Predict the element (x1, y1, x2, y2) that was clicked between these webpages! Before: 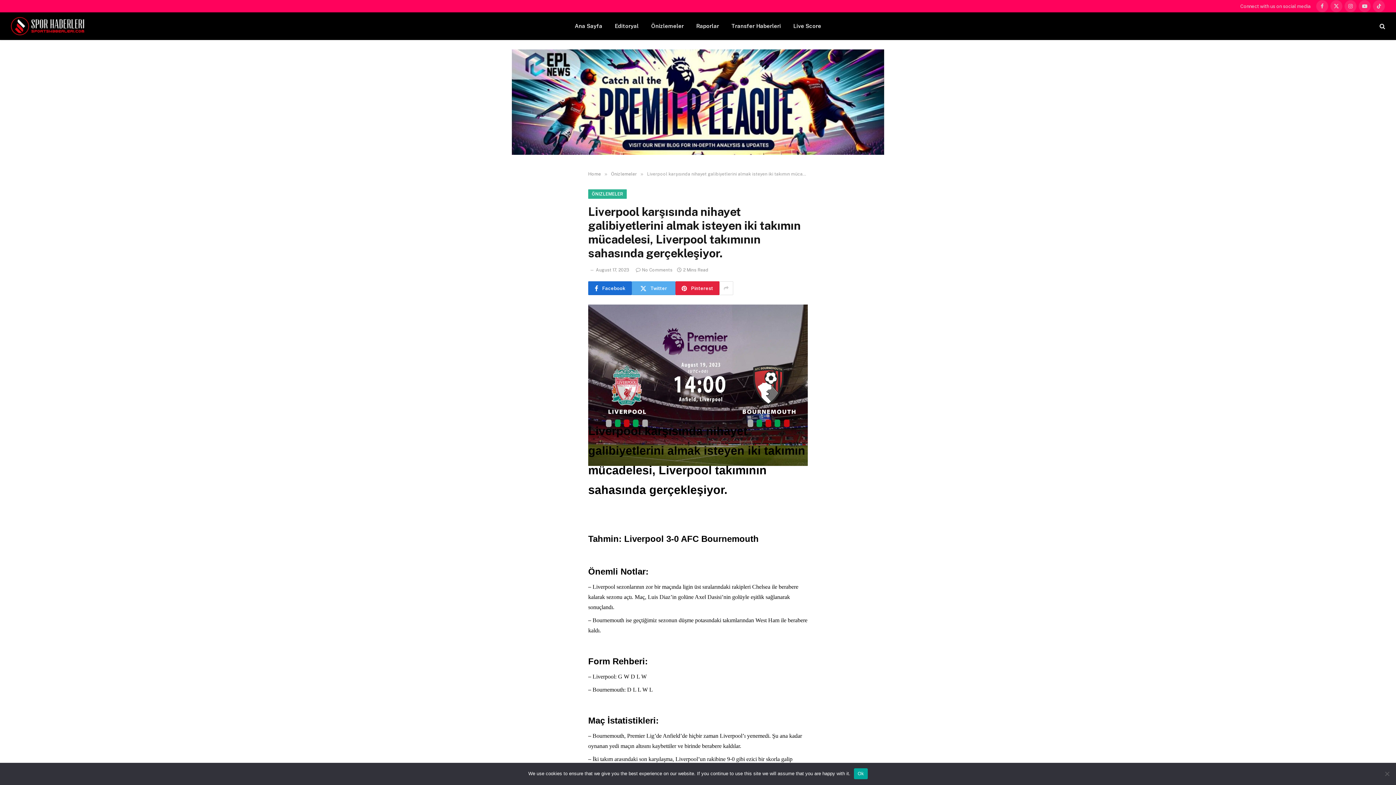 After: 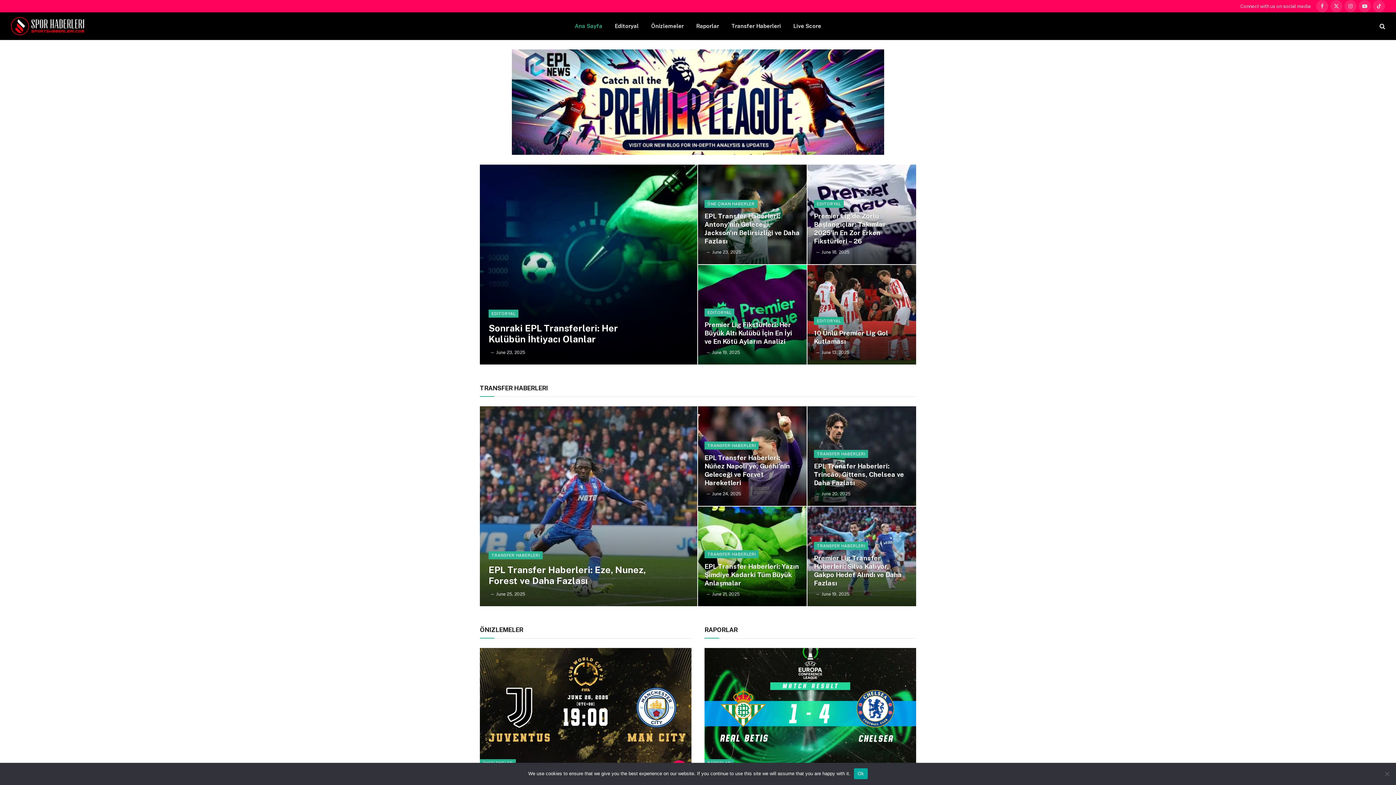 Action: bbox: (10, 13, 86, 38)